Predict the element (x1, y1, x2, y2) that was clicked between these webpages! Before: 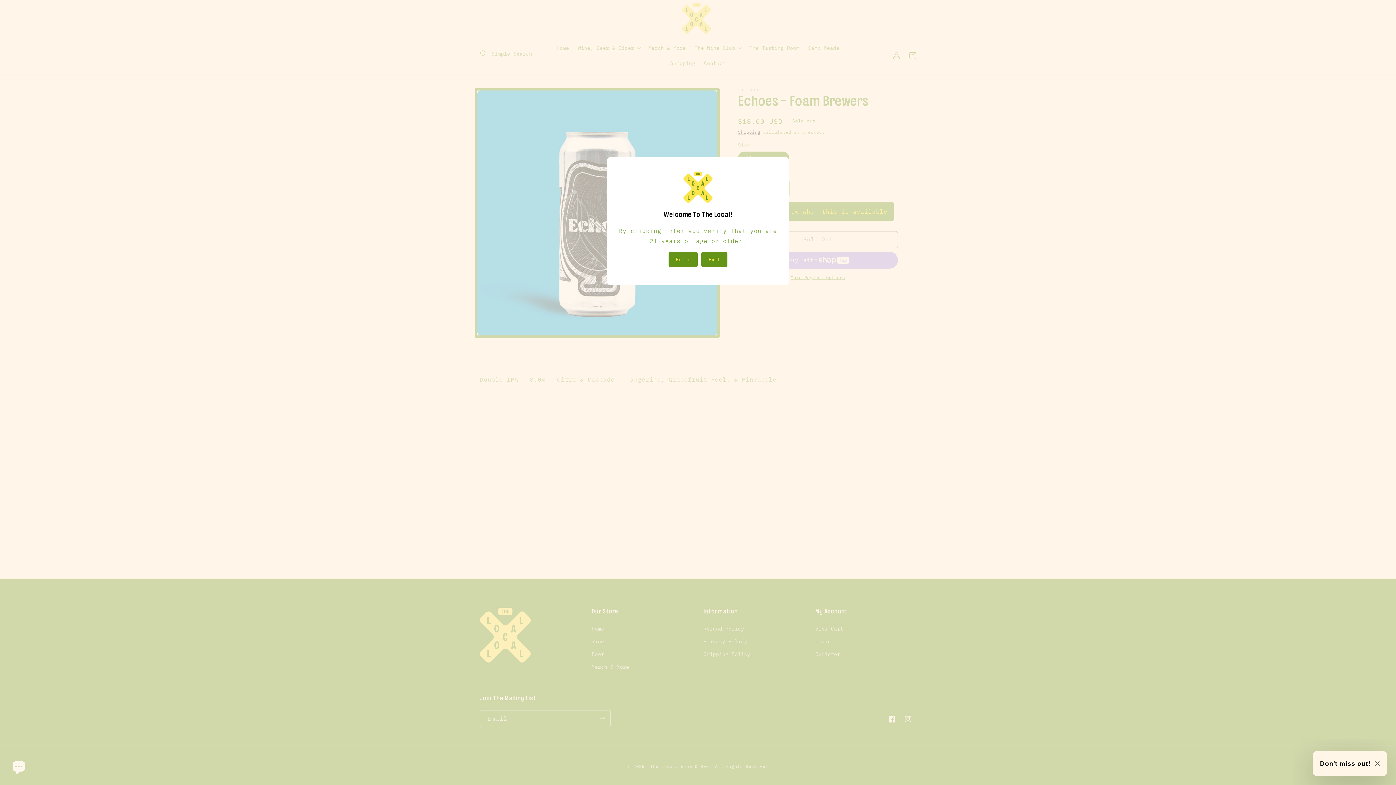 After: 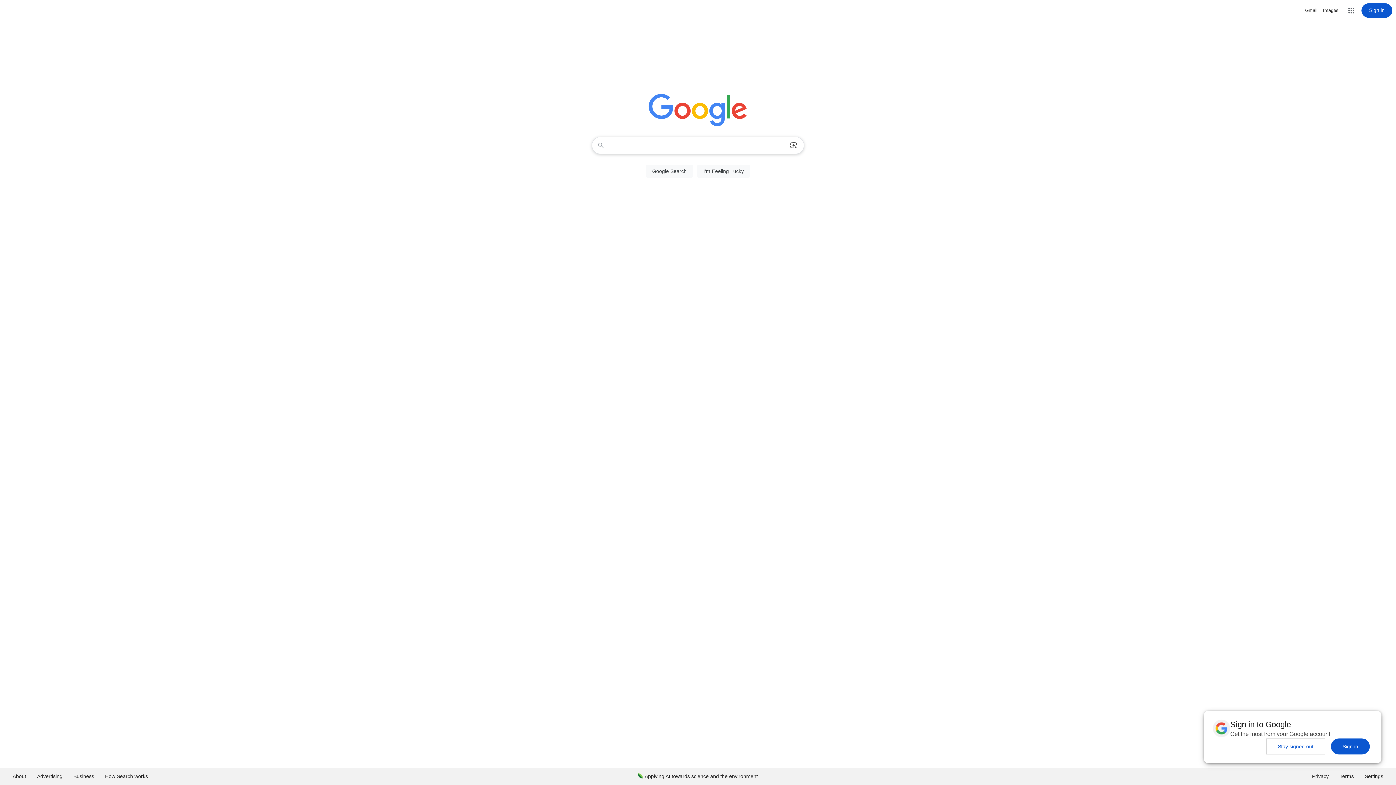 Action: label: Exit bbox: (708, 256, 720, 263)